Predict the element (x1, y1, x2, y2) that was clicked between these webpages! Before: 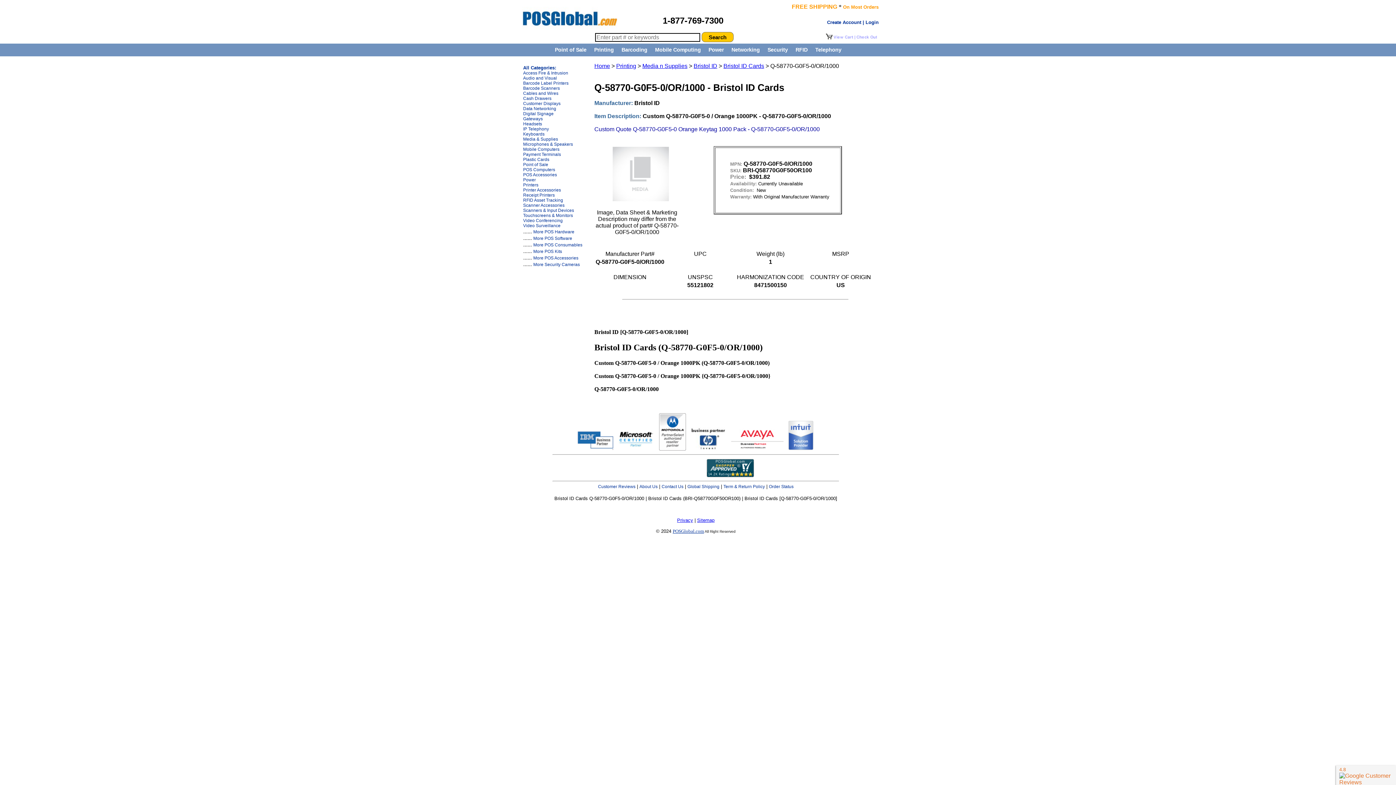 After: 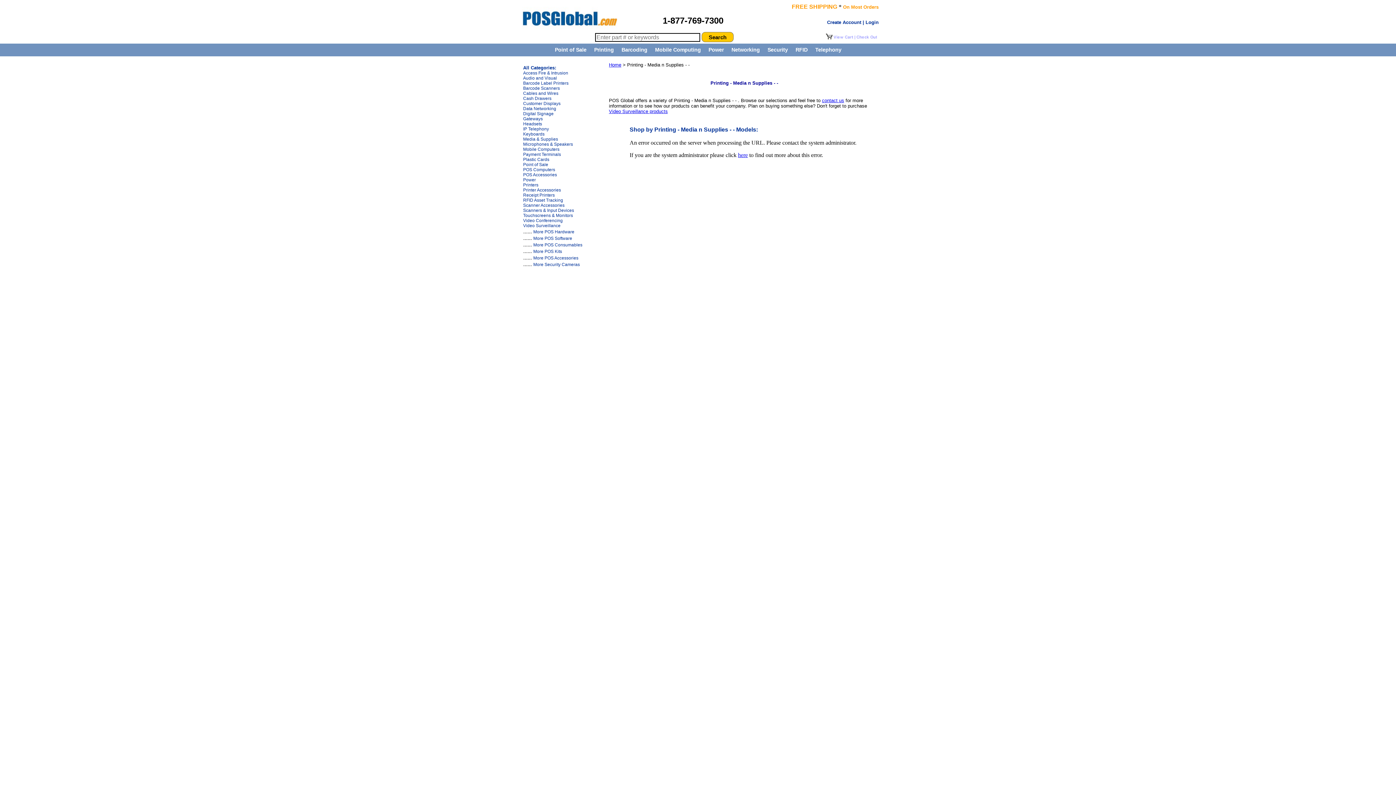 Action: label: Bristol ID bbox: (693, 62, 717, 69)